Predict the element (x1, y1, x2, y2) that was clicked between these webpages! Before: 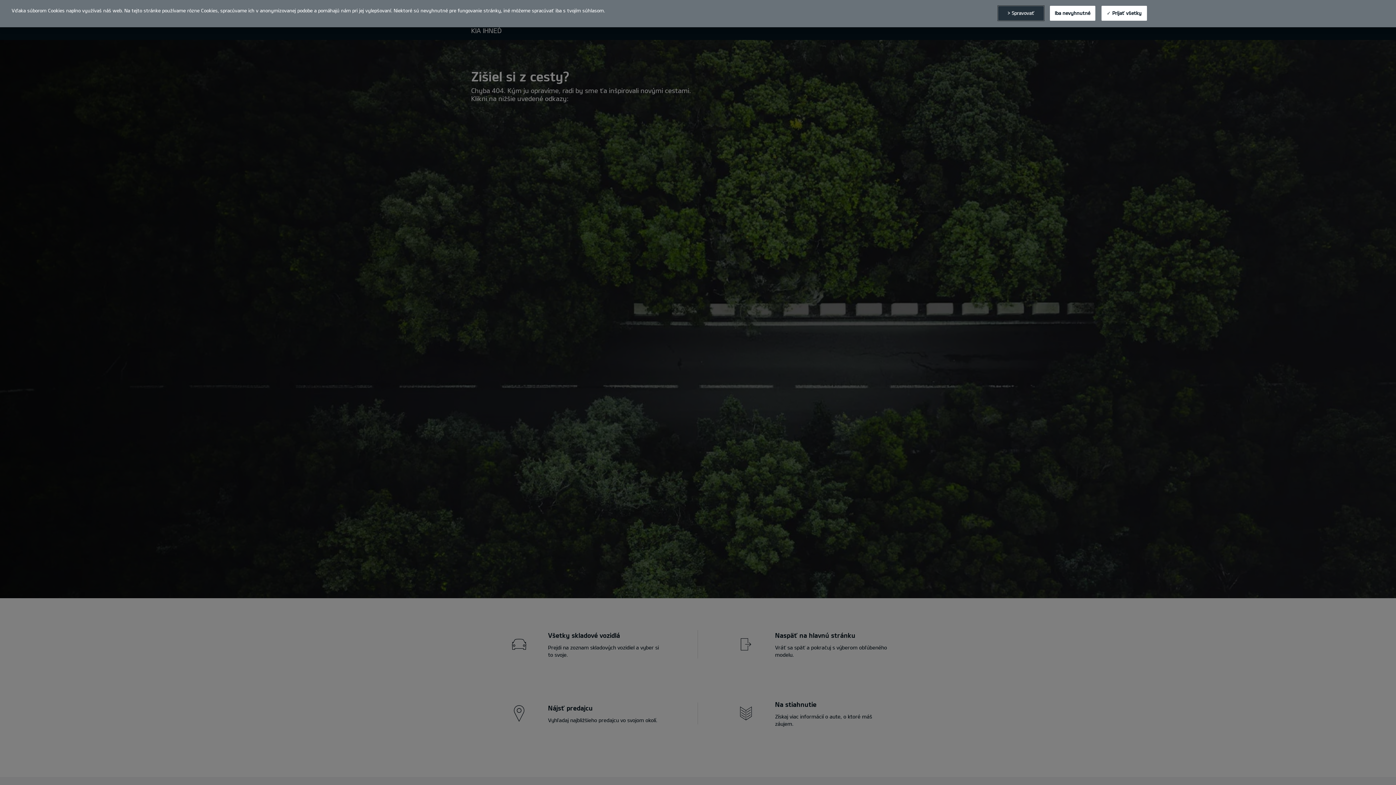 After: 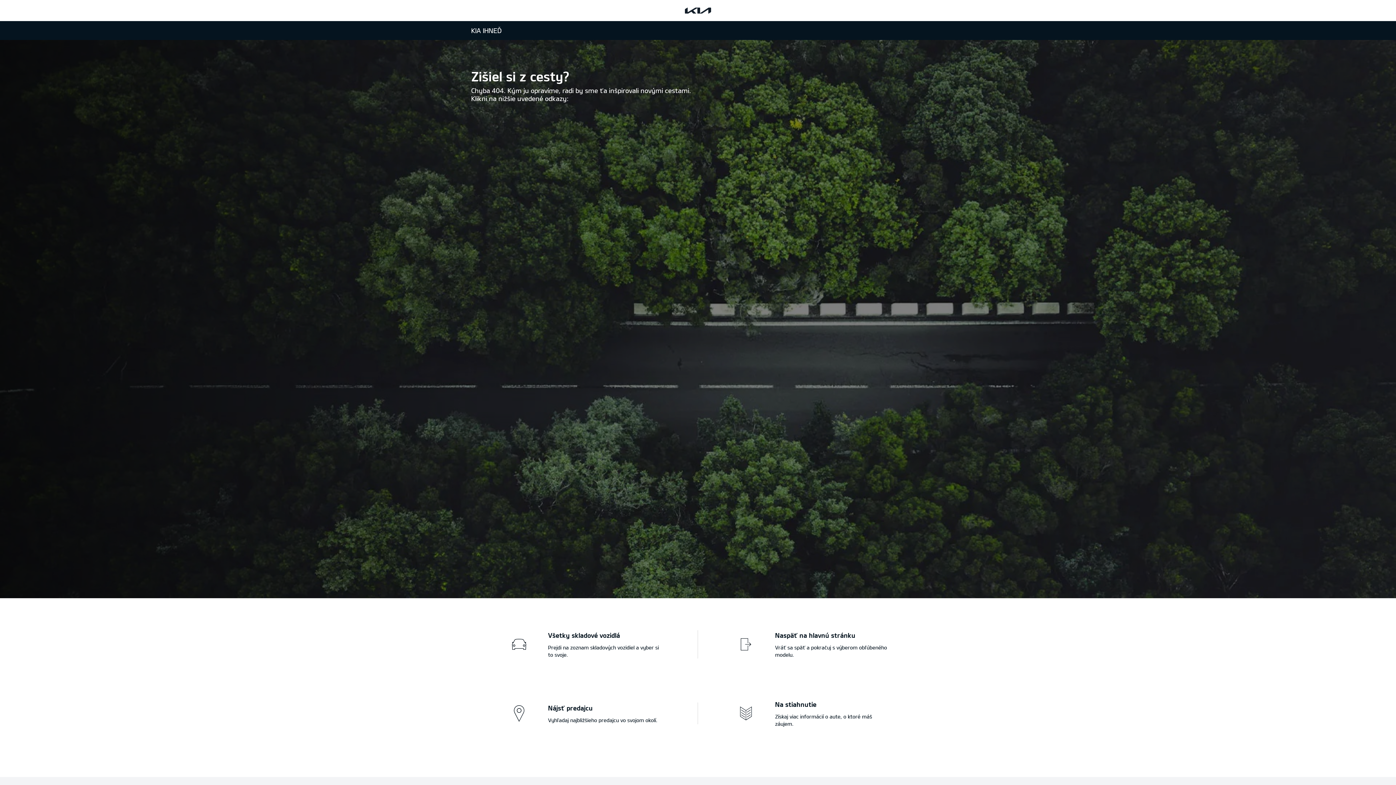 Action: label: Iba nevyhnutné bbox: (1050, 5, 1095, 20)